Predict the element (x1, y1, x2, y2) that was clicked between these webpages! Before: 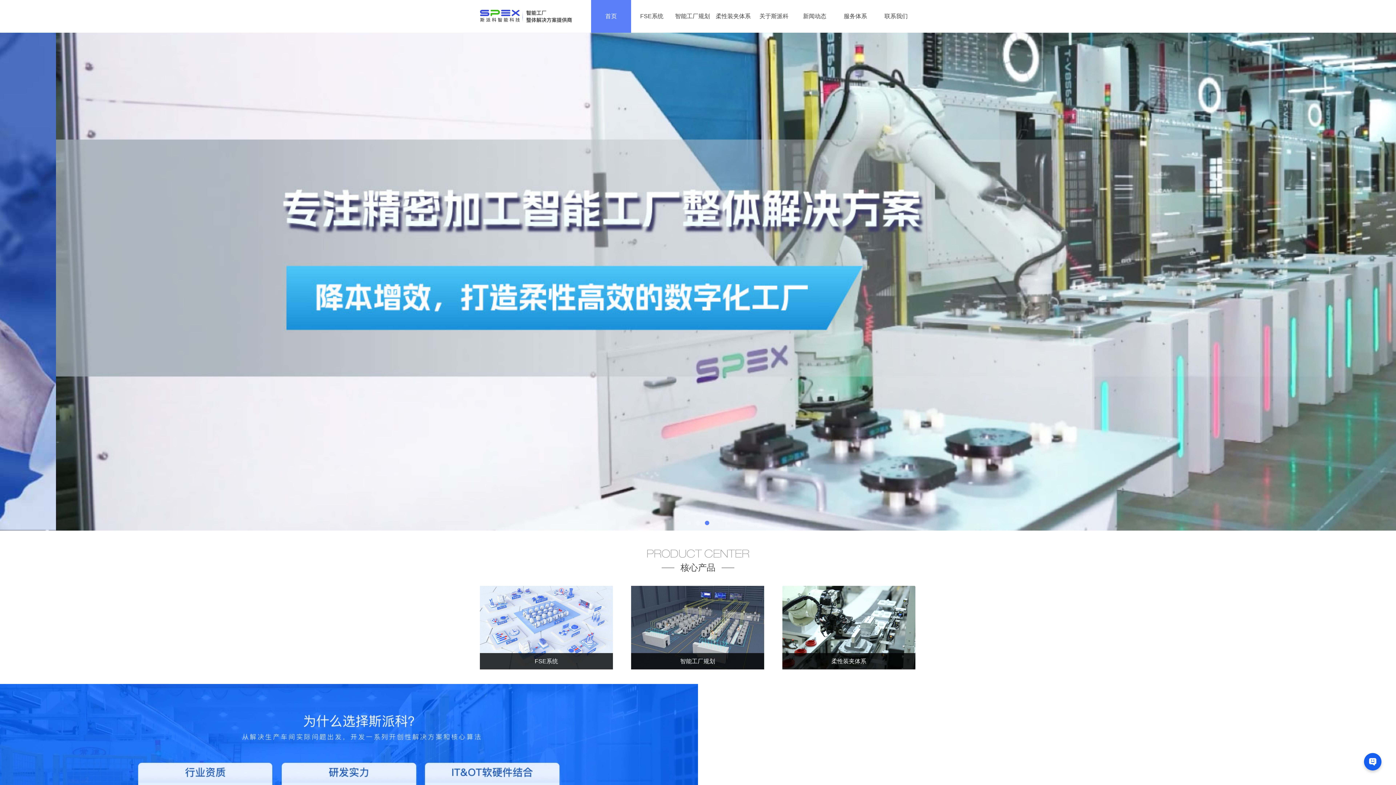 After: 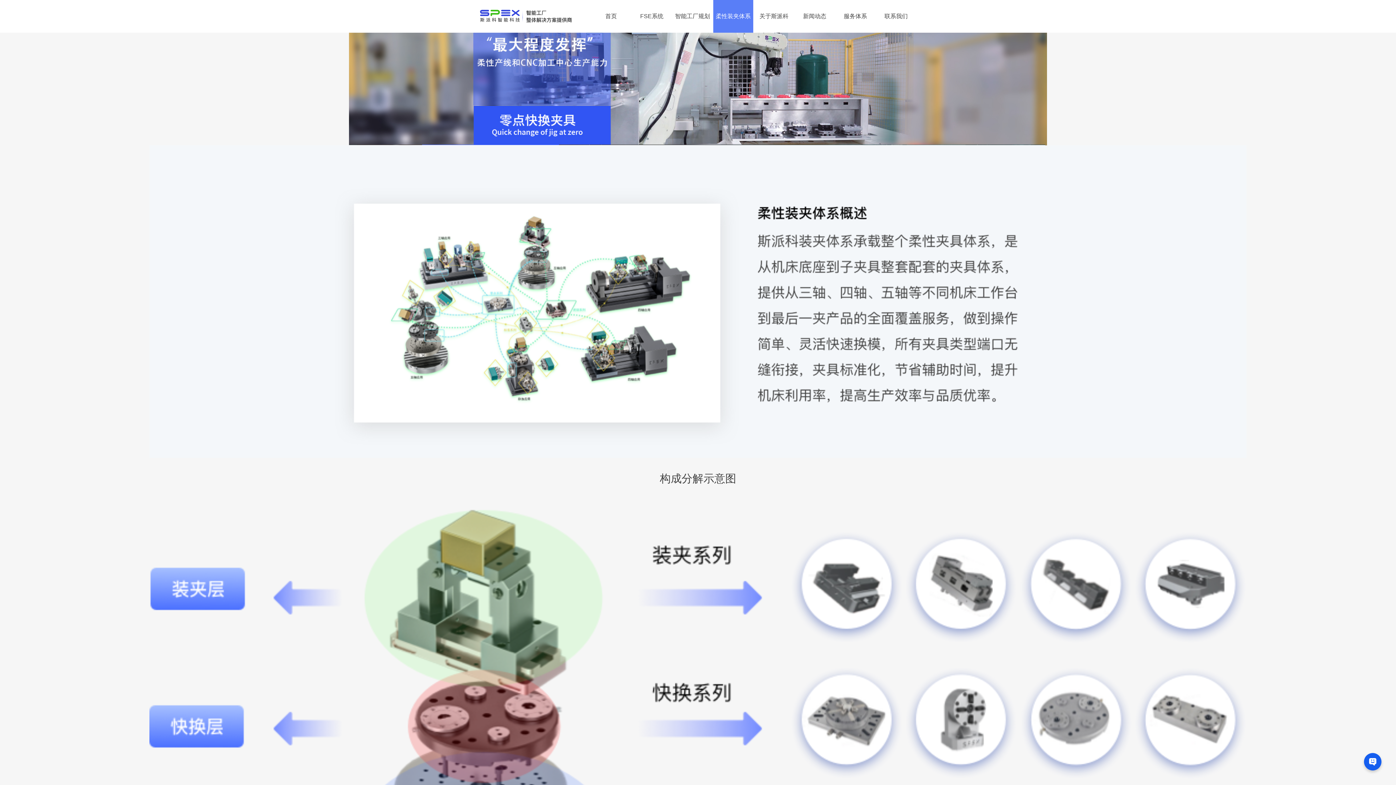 Action: label: 柔性装夹体系 bbox: (782, 586, 915, 669)